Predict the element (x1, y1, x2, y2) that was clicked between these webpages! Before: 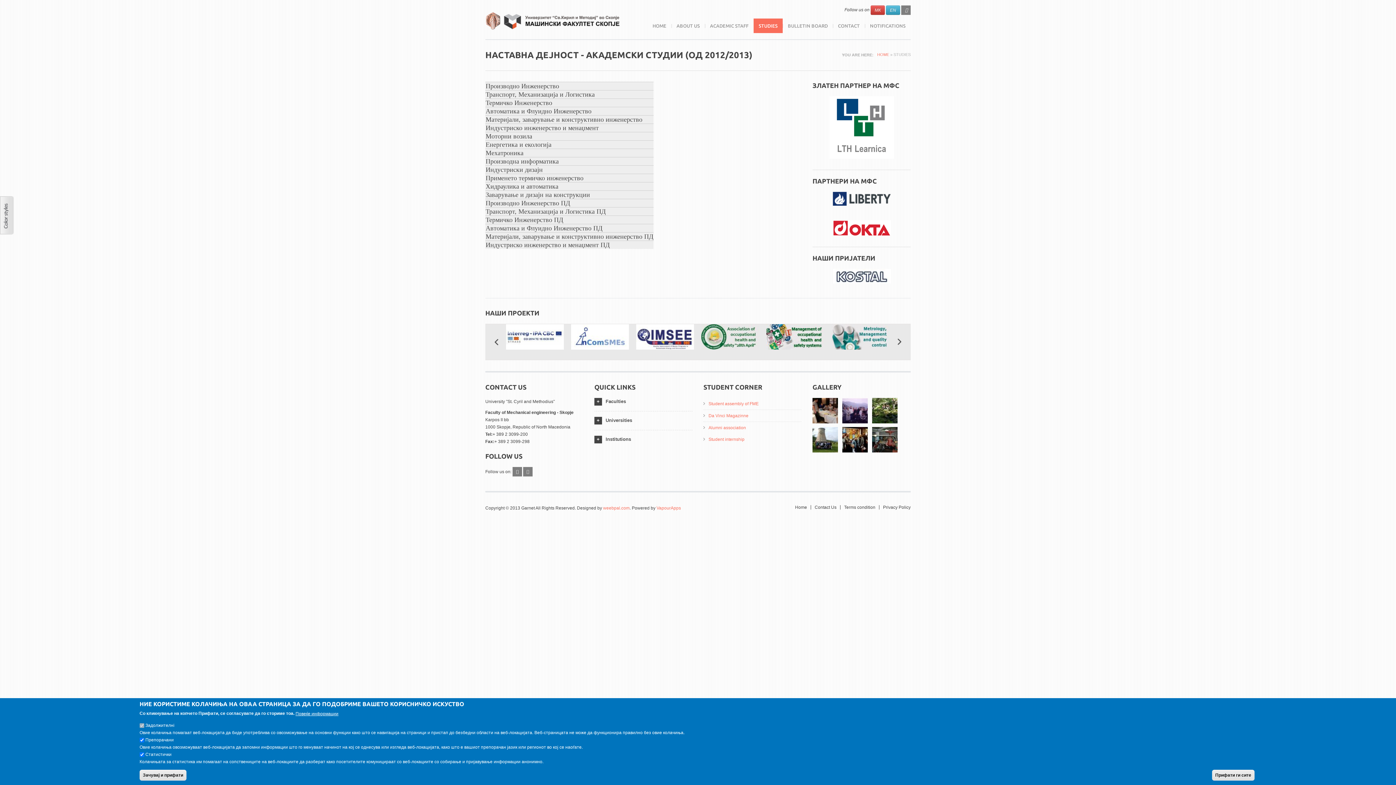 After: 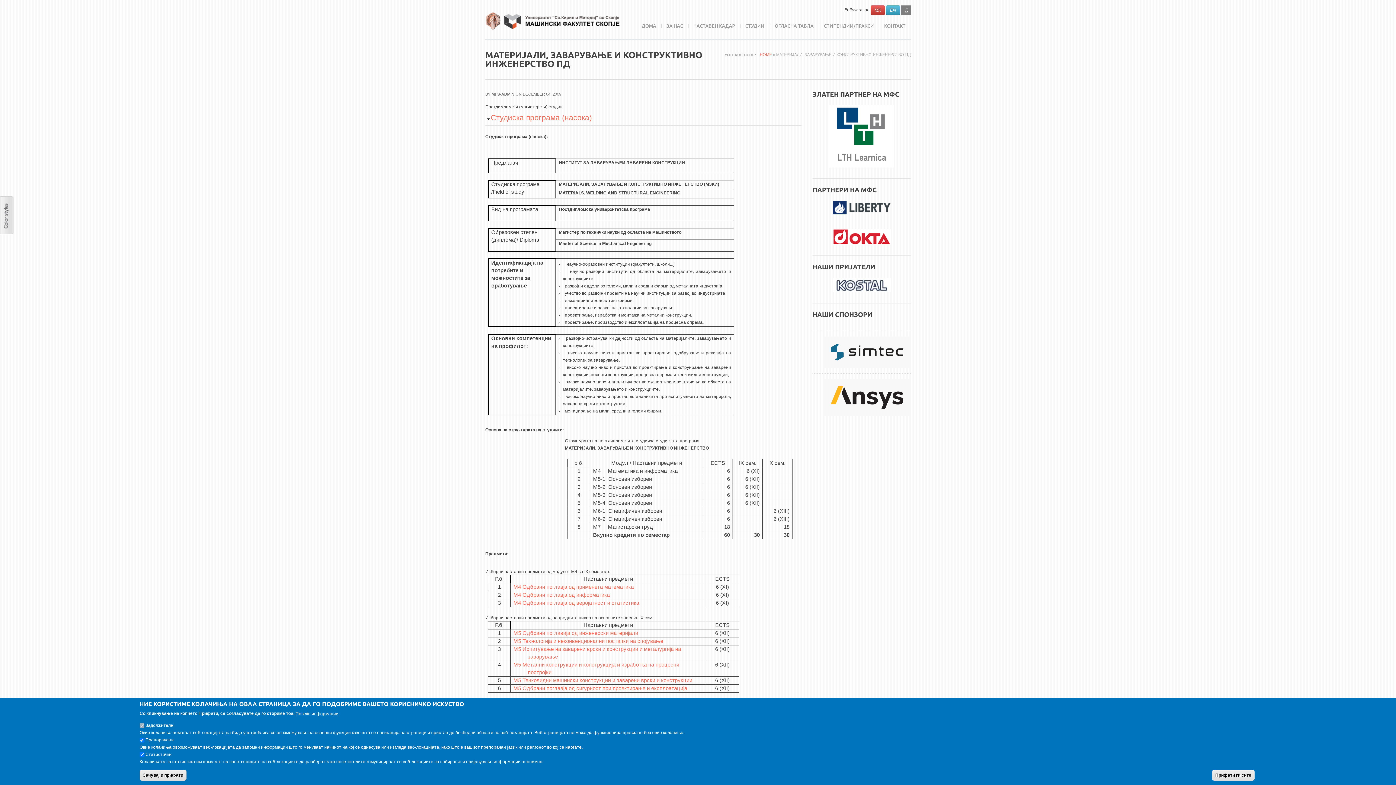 Action: label: Материјали, заварување и конструктивно инженерство ПД bbox: (485, 233, 653, 240)